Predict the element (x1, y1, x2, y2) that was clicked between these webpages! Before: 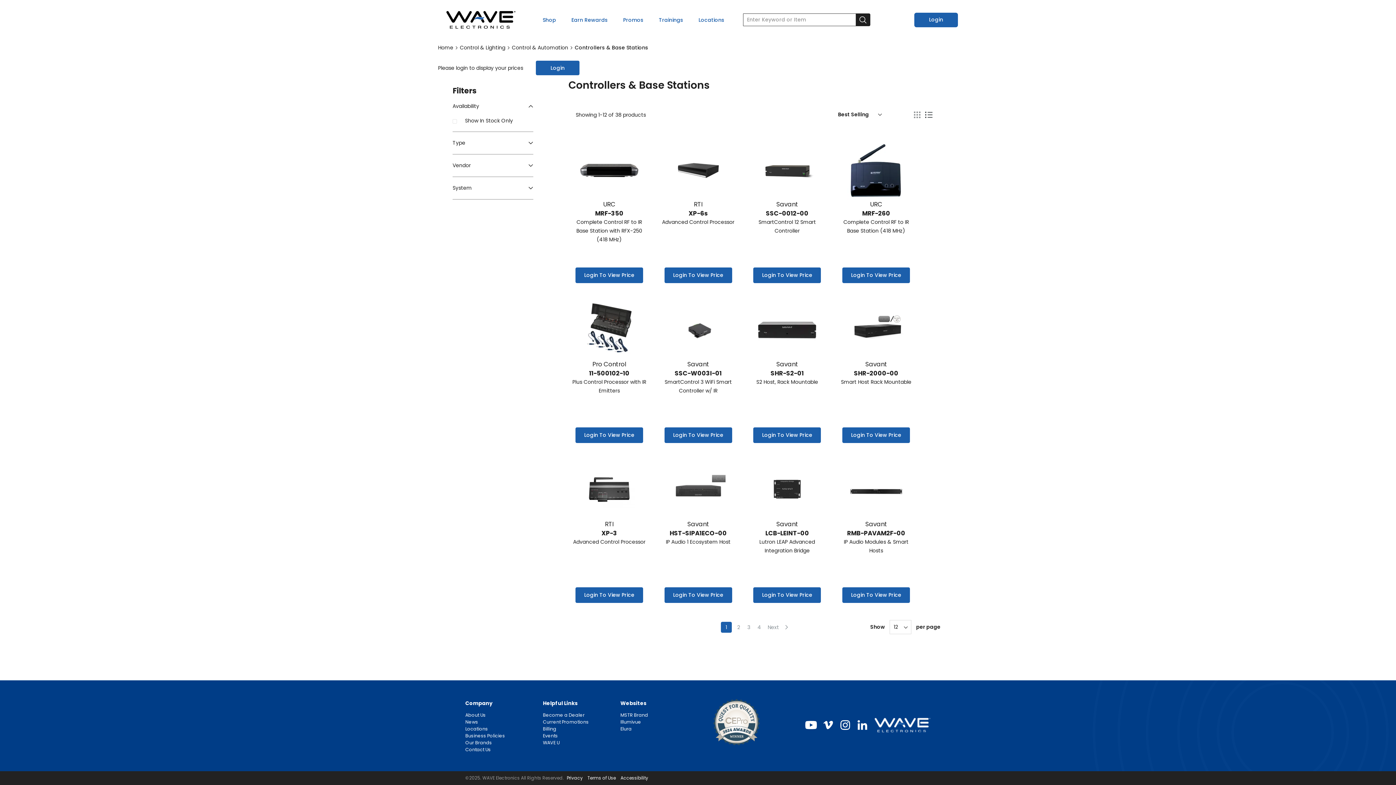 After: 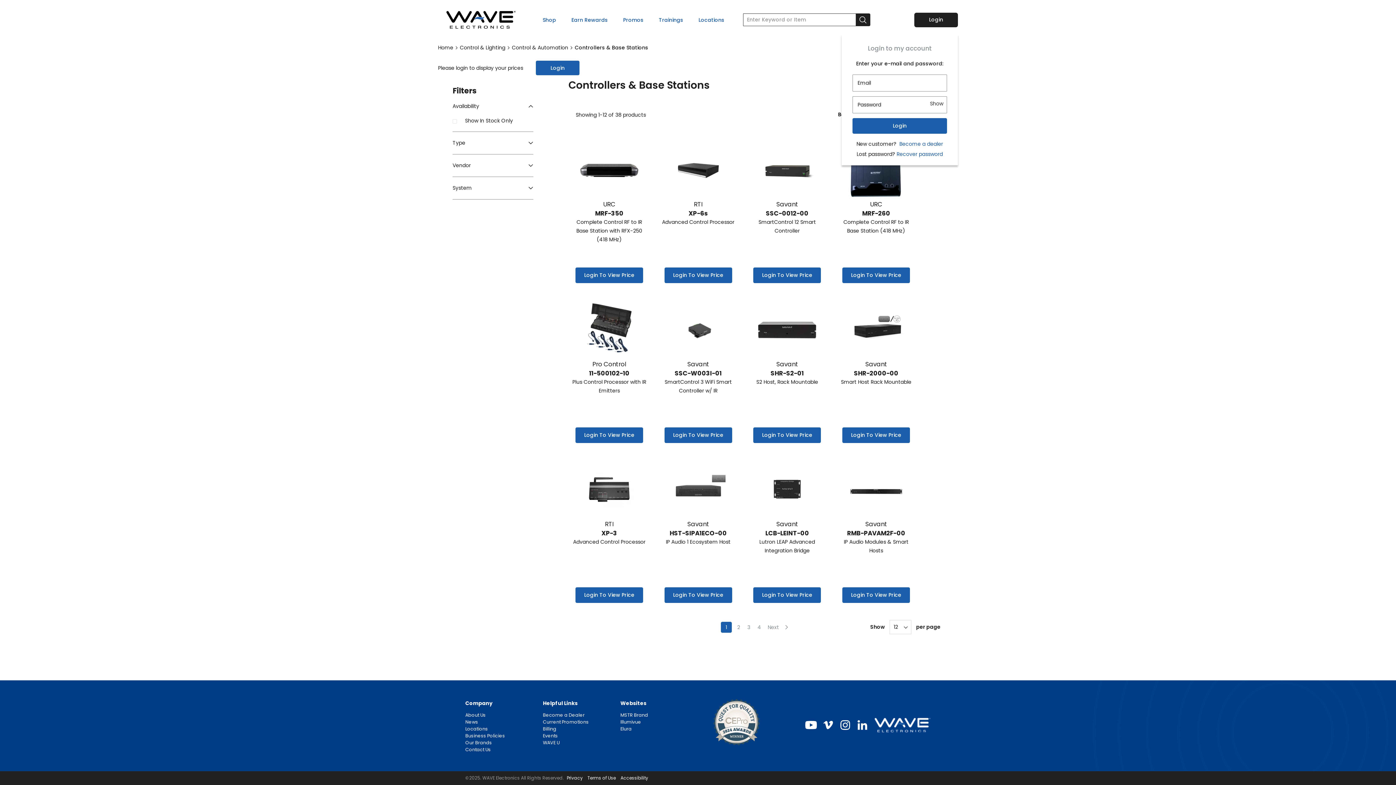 Action: label: Login bbox: (914, 12, 958, 27)